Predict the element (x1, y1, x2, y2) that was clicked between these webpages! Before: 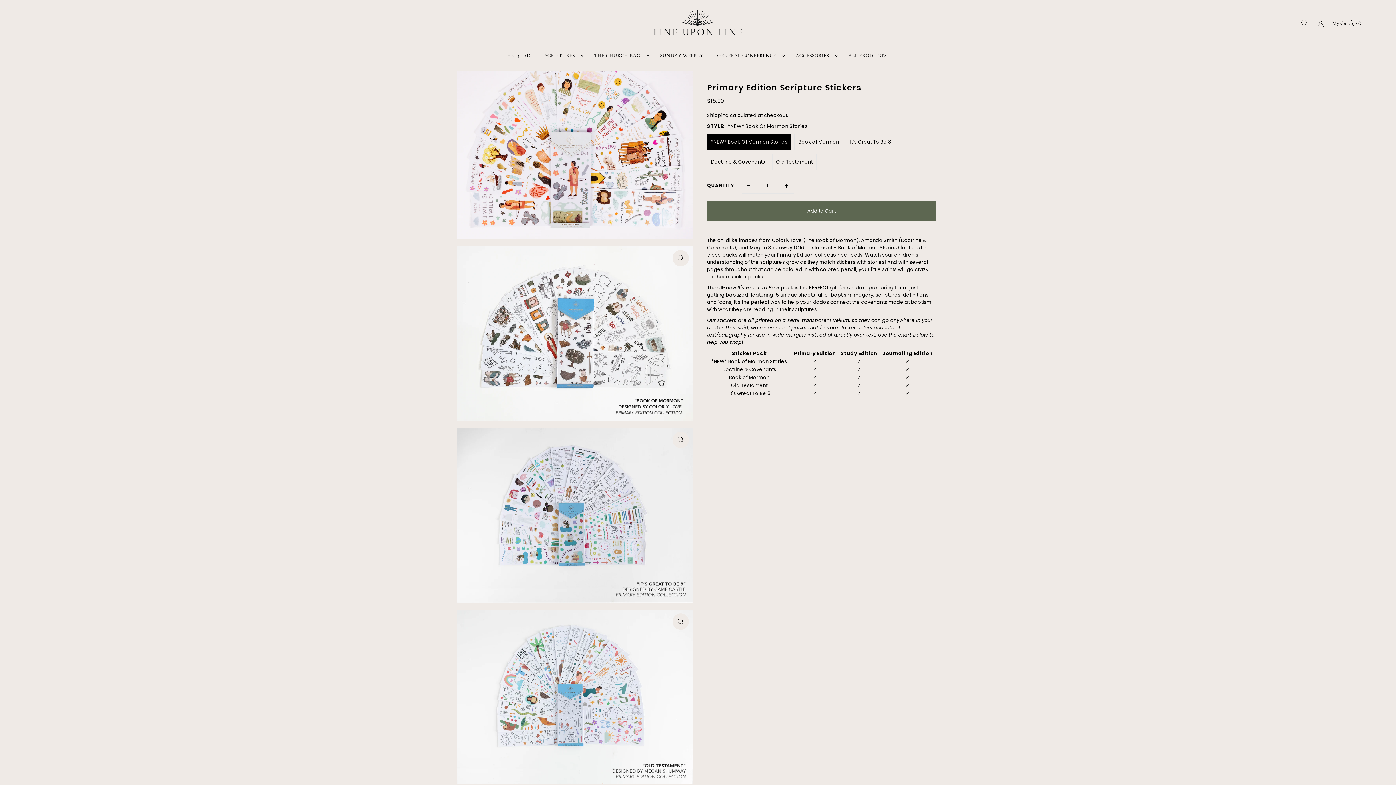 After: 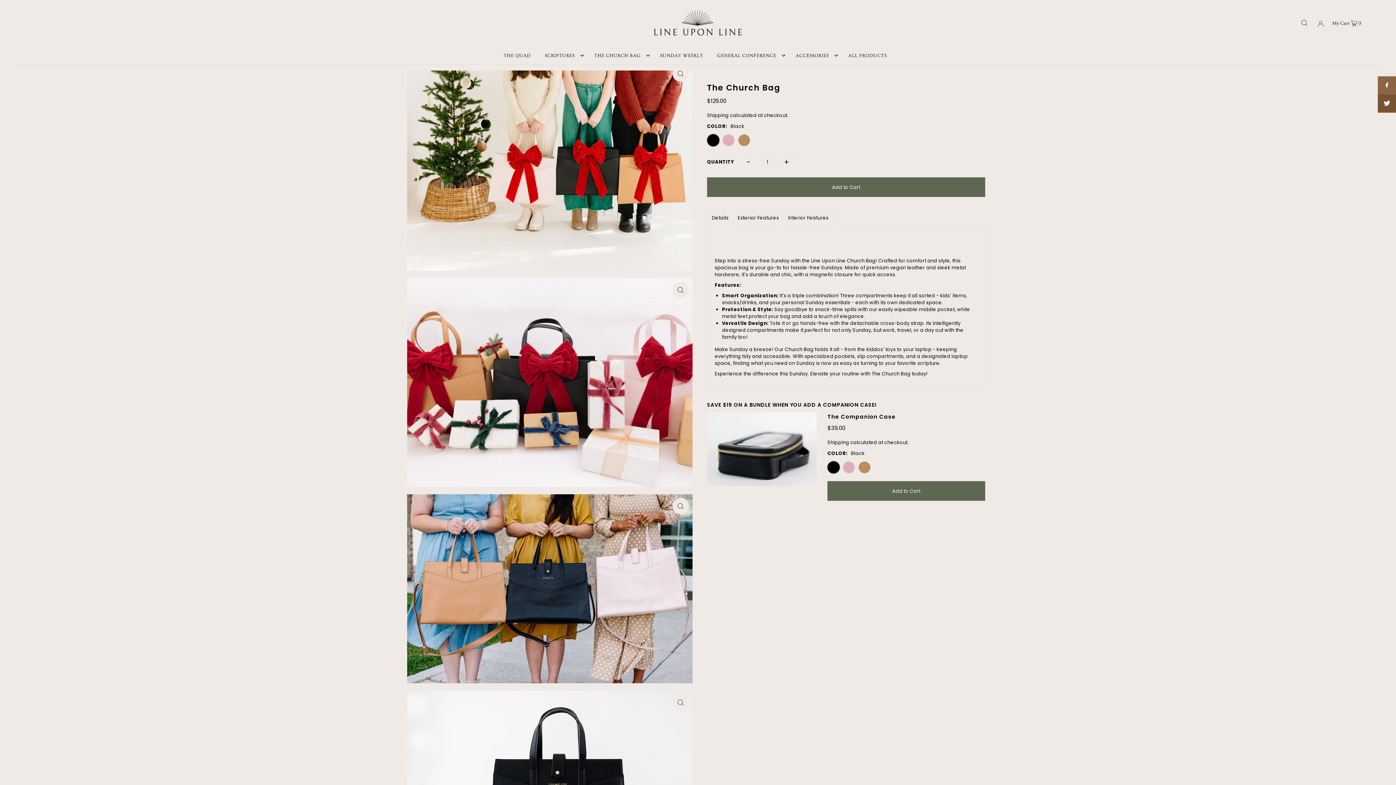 Action: bbox: (590, 46, 649, 64) label: THE CHURCH BAG